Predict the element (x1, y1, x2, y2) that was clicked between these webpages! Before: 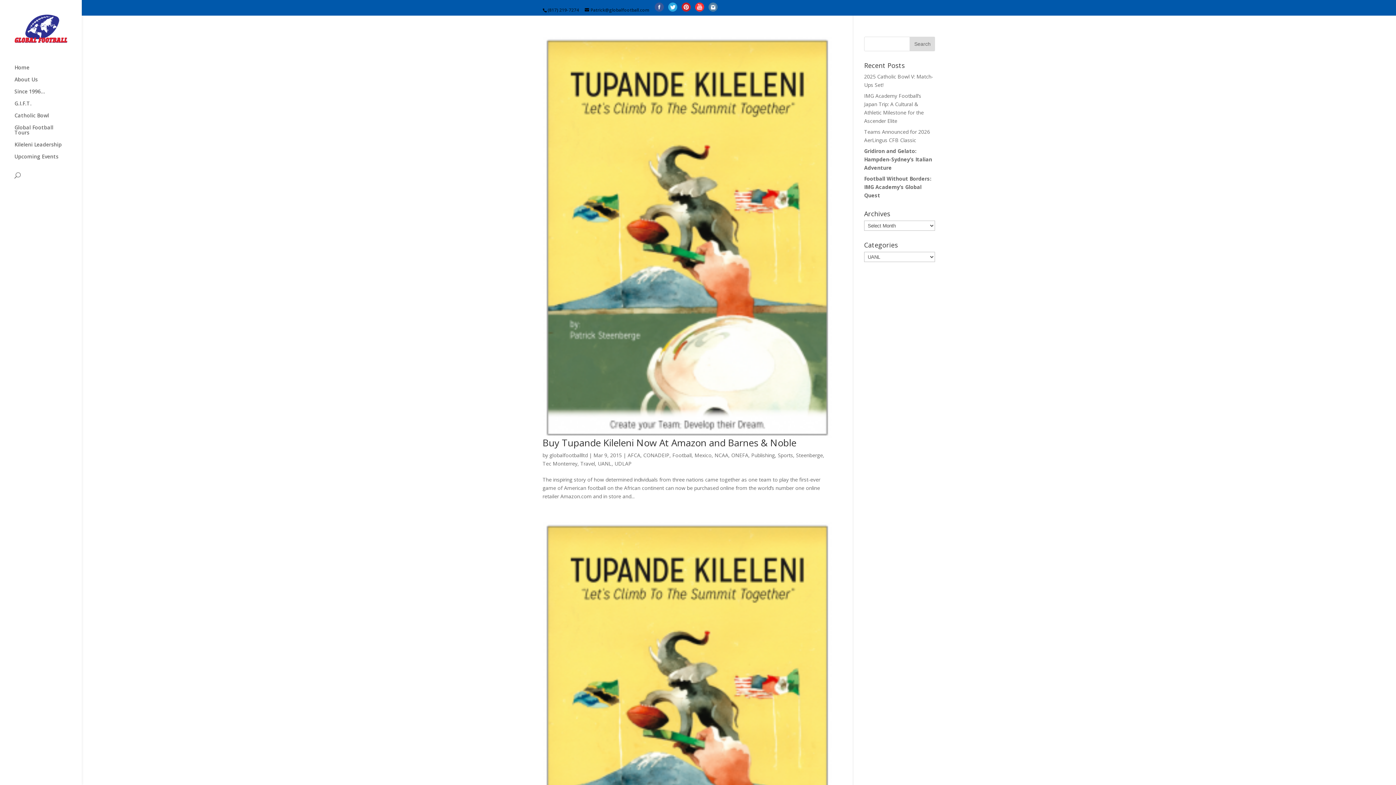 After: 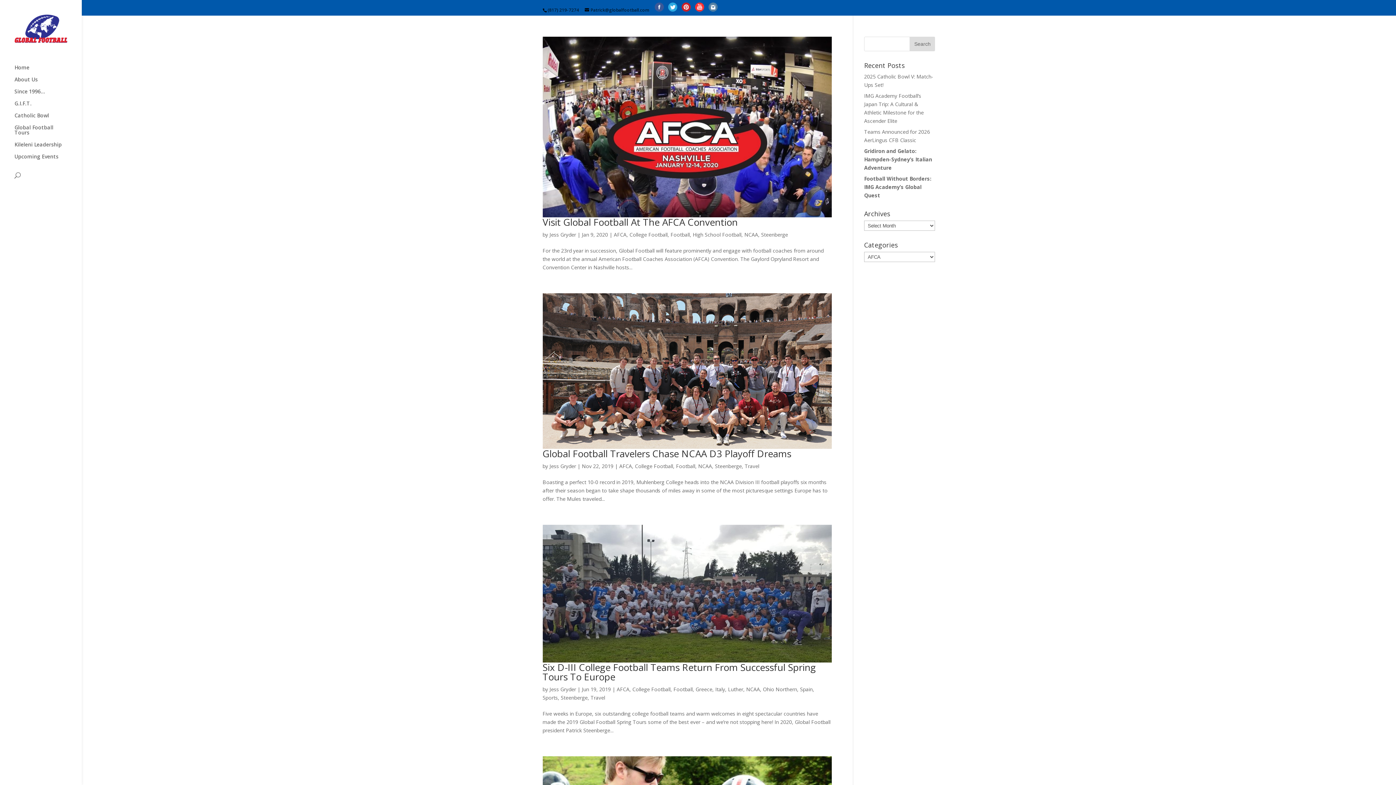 Action: bbox: (627, 452, 640, 459) label: AFCA